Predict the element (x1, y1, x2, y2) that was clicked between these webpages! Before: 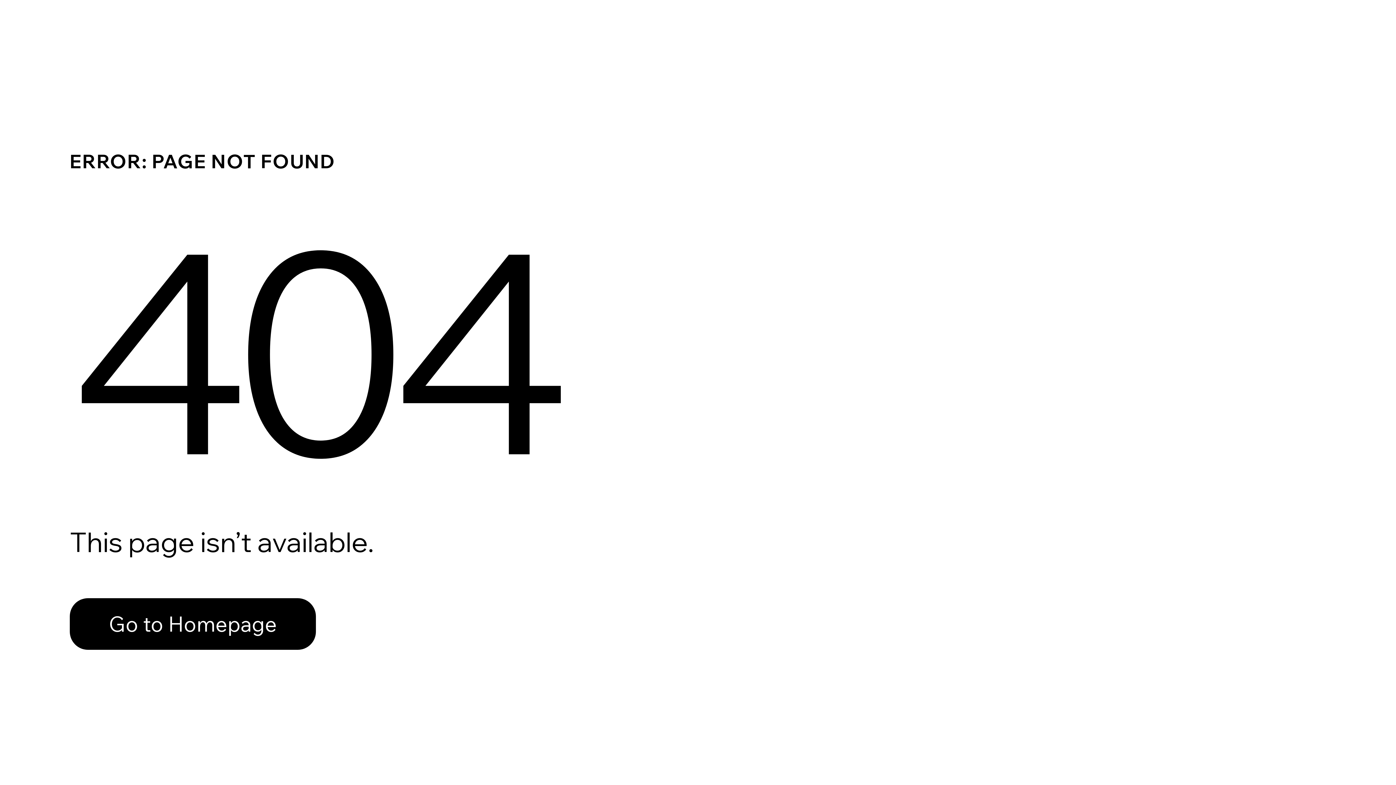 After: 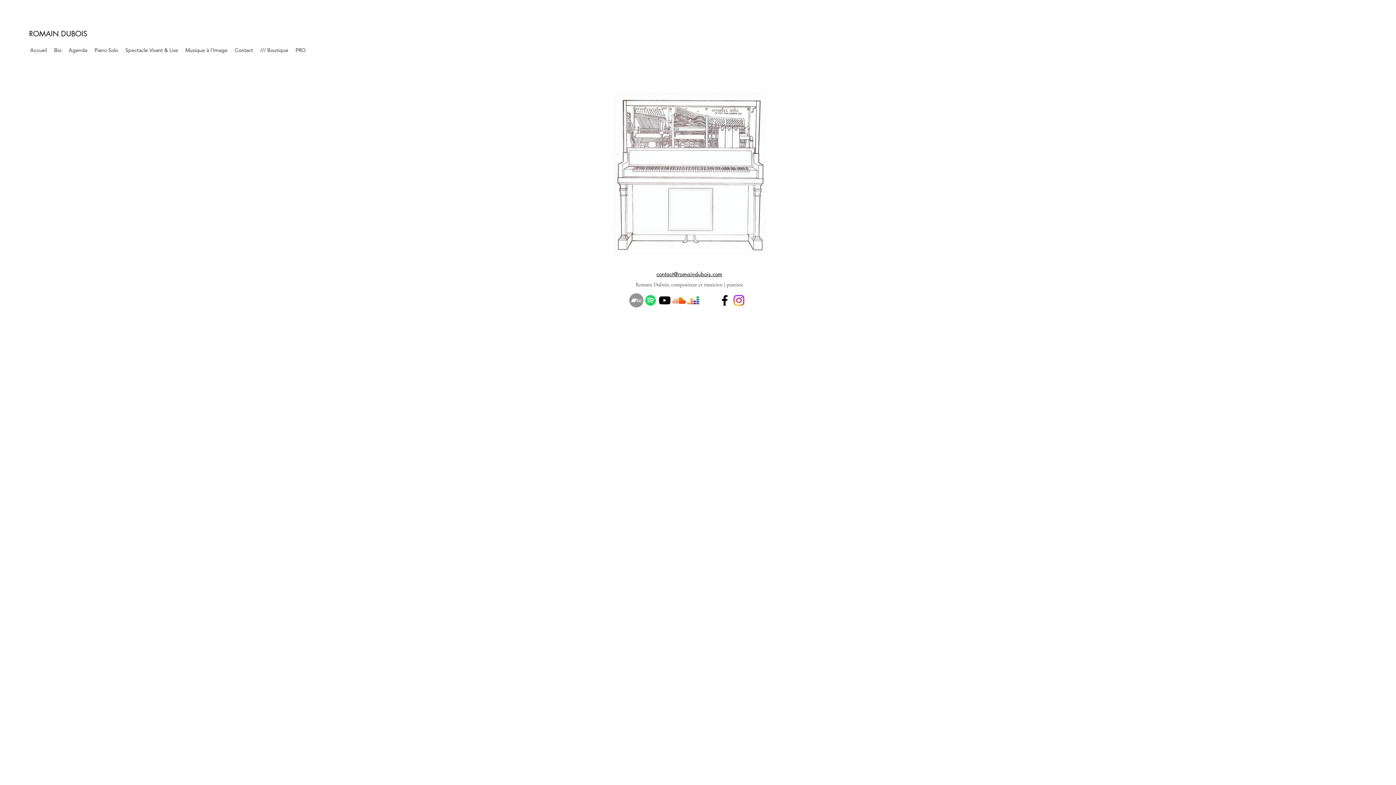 Action: label: Go to Homepage bbox: (69, 598, 316, 650)